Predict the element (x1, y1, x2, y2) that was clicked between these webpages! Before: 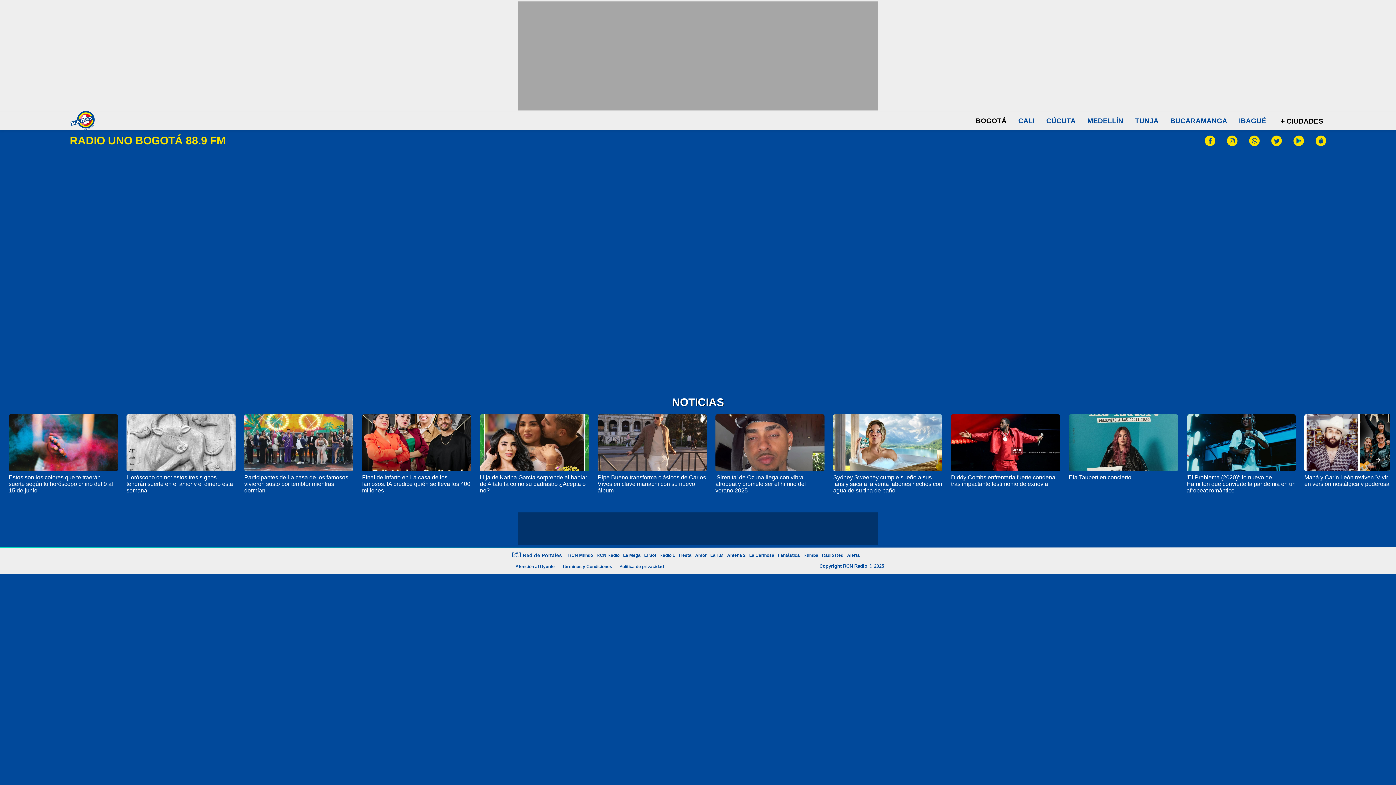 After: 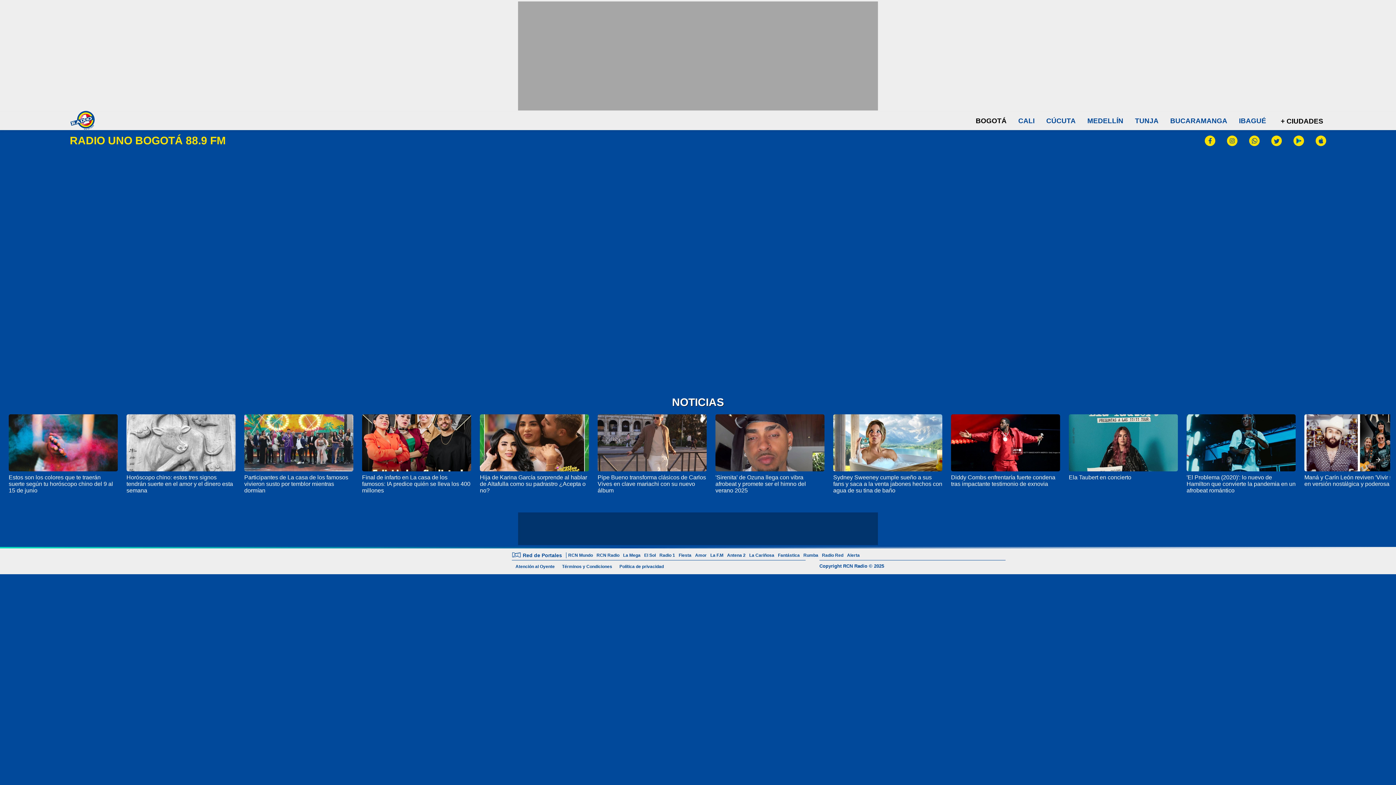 Action: label: Hija de Karina García sorprende al hablar de Altafulla como su padrastro ¿Acepta o no? bbox: (480, 474, 587, 493)